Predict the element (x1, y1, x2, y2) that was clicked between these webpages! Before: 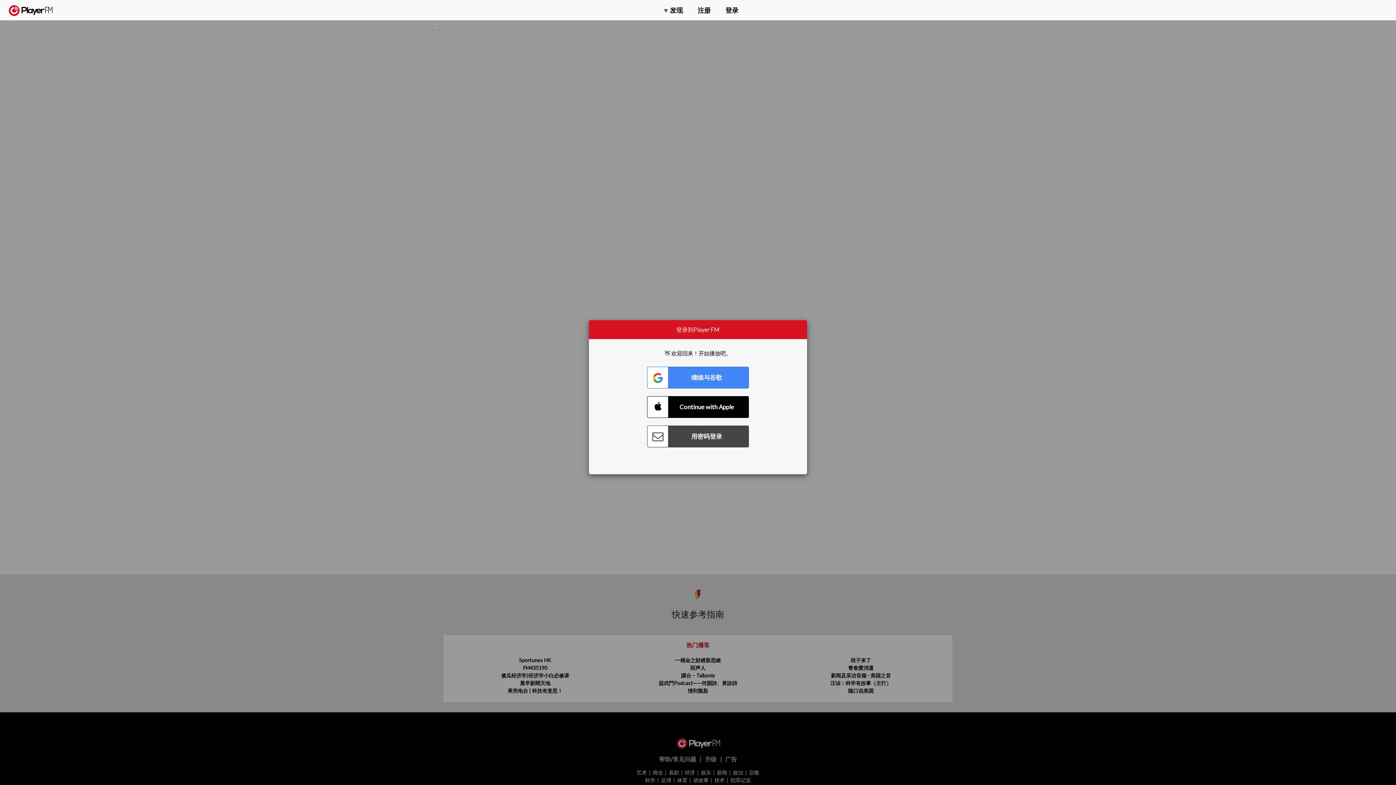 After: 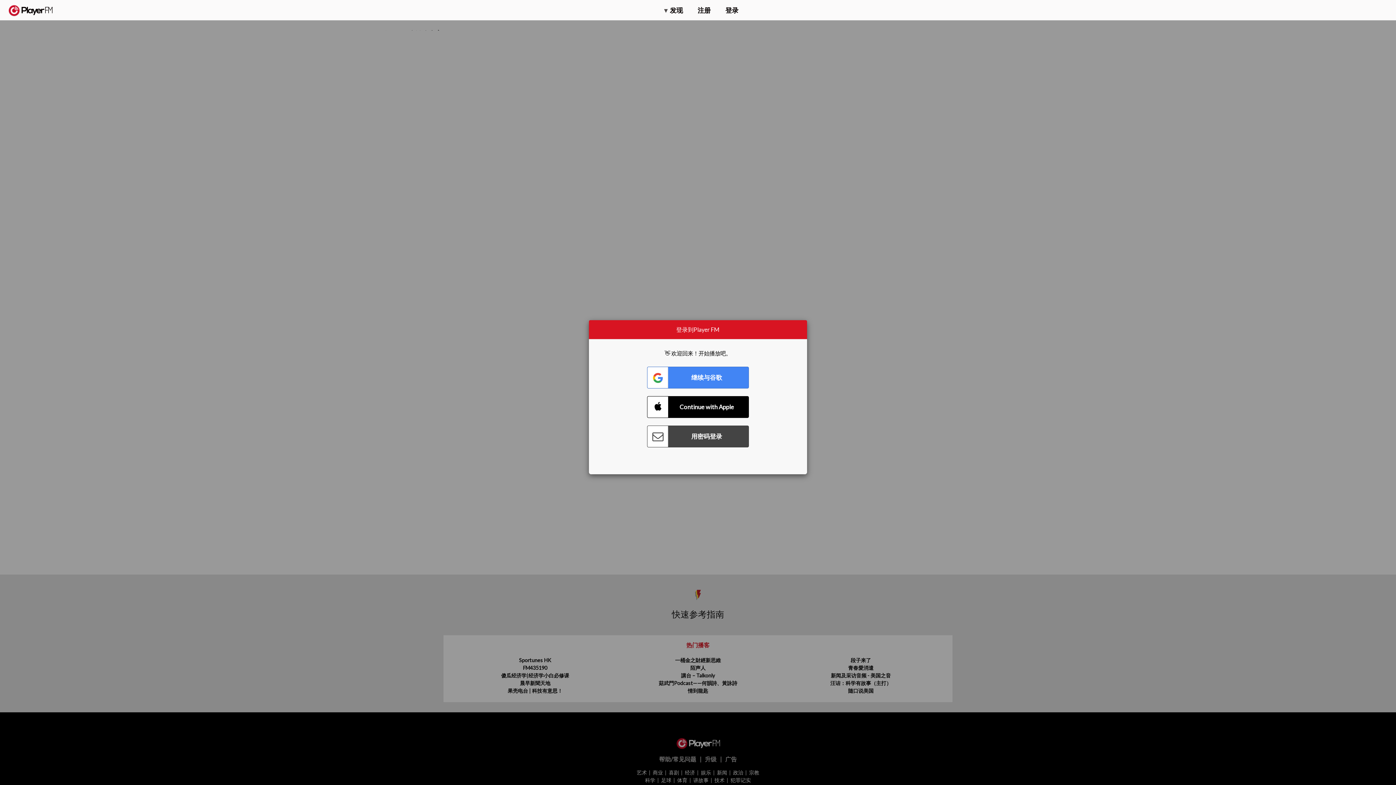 Action: bbox: (1375, 5, 1382, 13) label: Menu launcher